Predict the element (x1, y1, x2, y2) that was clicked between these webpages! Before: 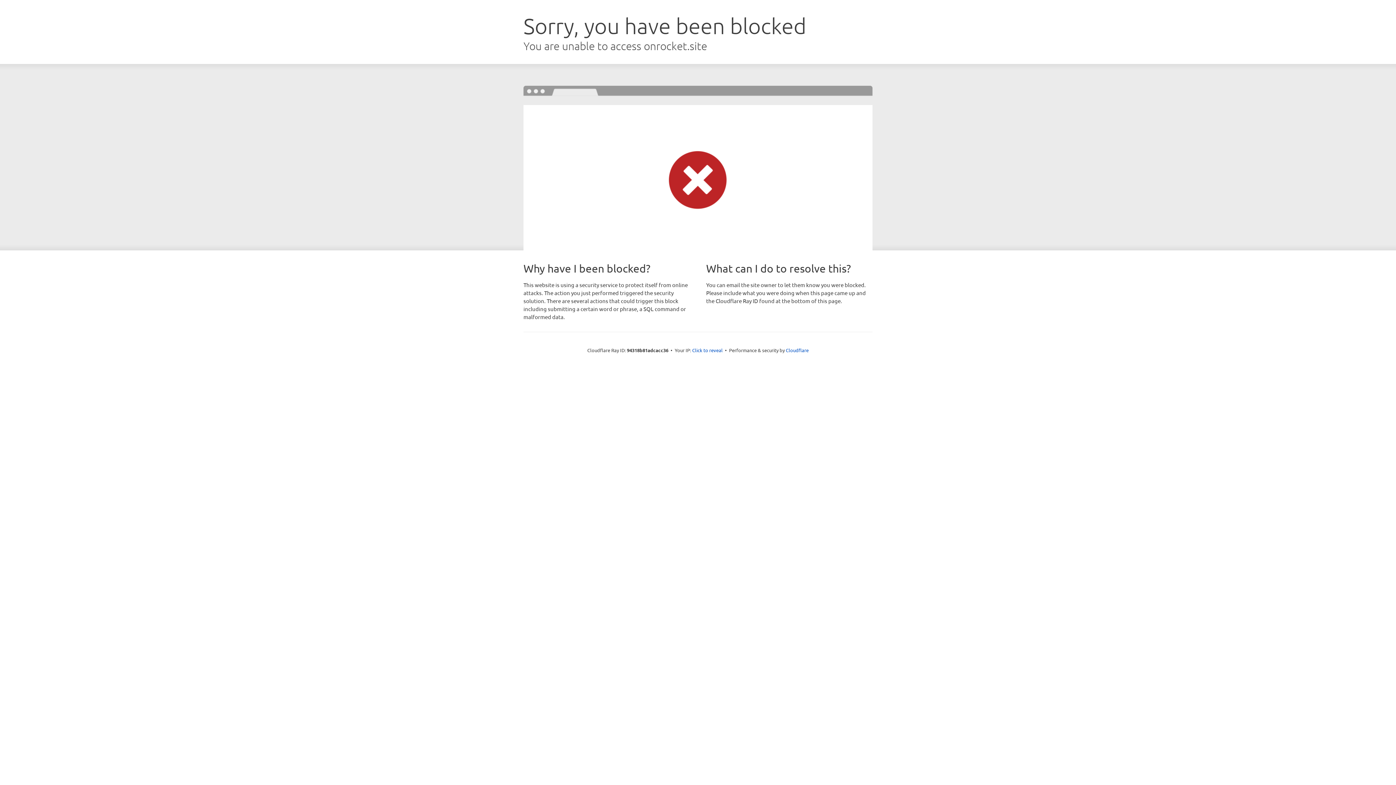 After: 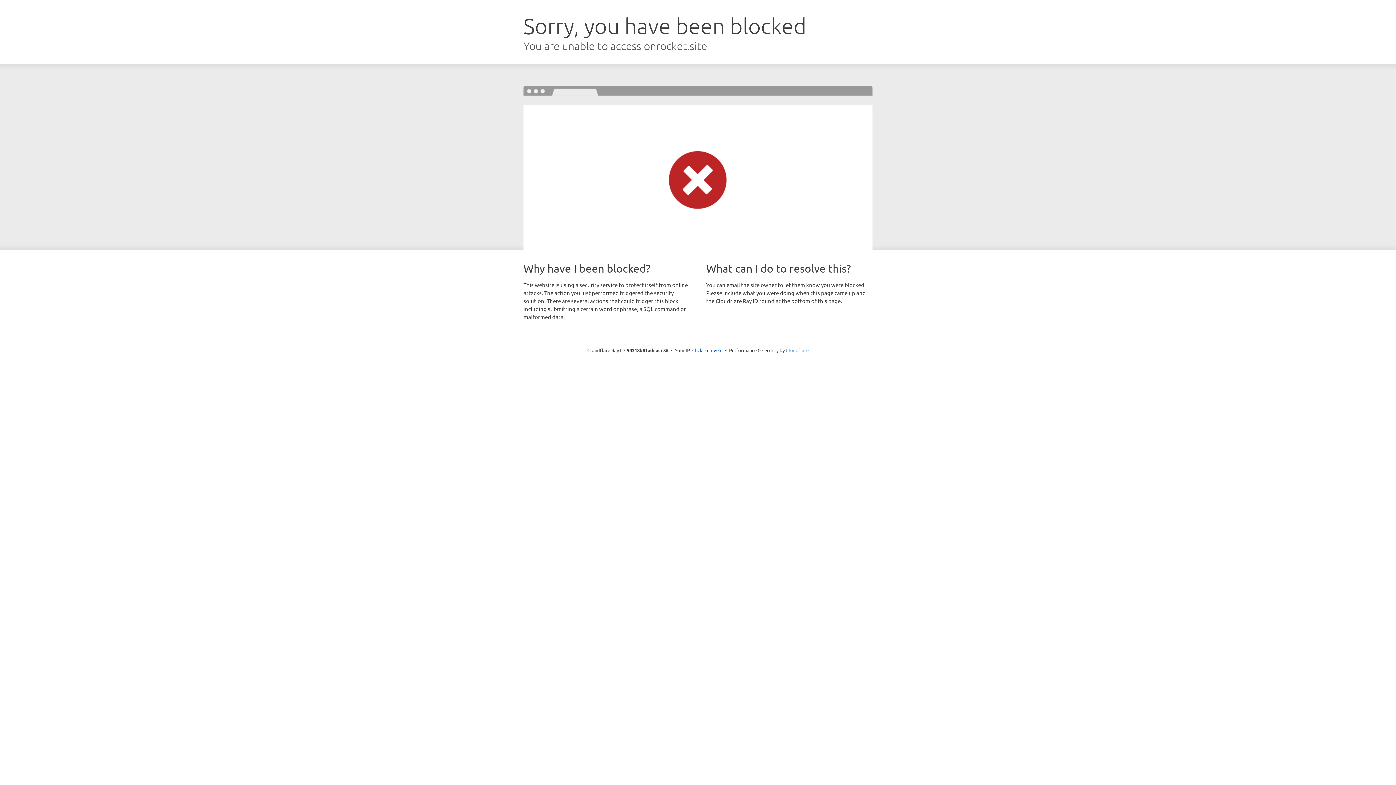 Action: label: Cloudflare bbox: (786, 347, 808, 353)